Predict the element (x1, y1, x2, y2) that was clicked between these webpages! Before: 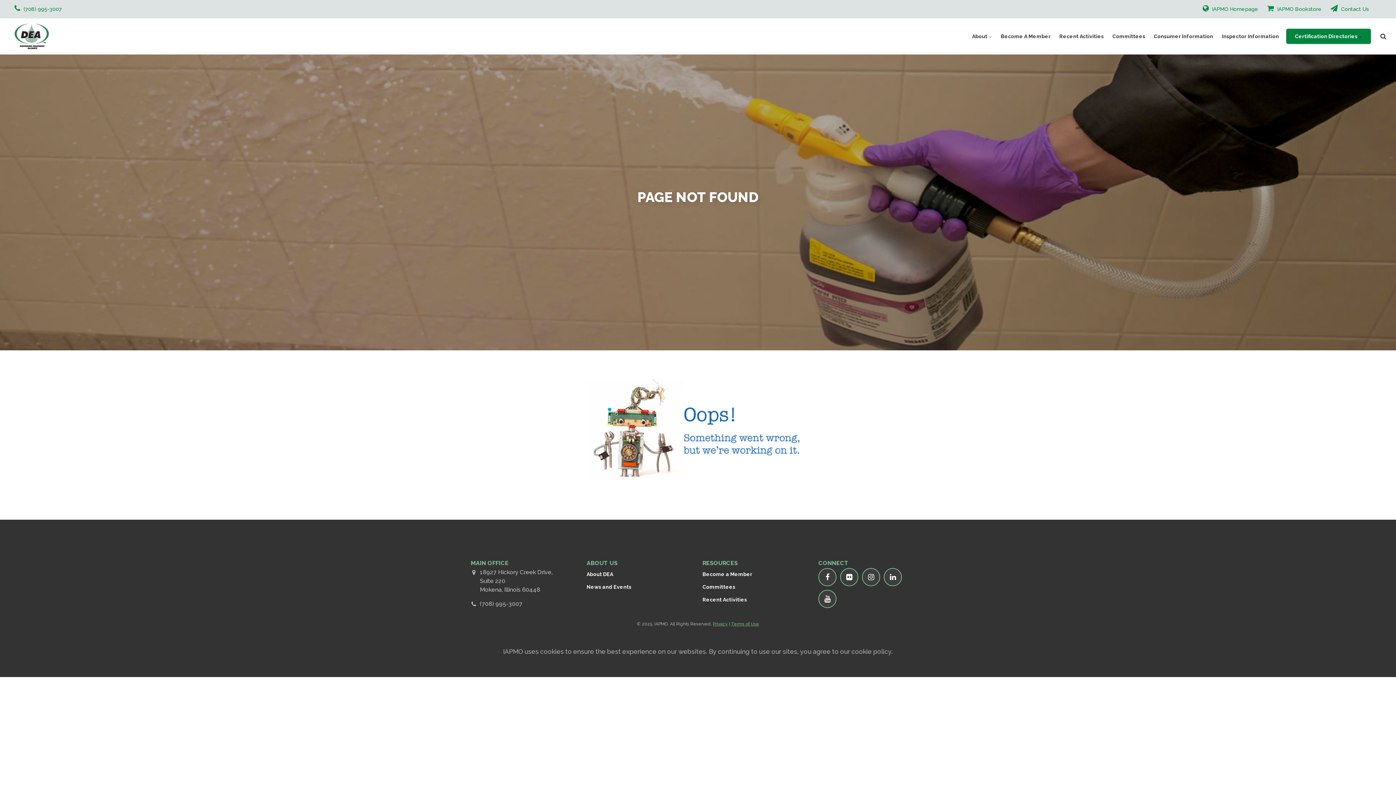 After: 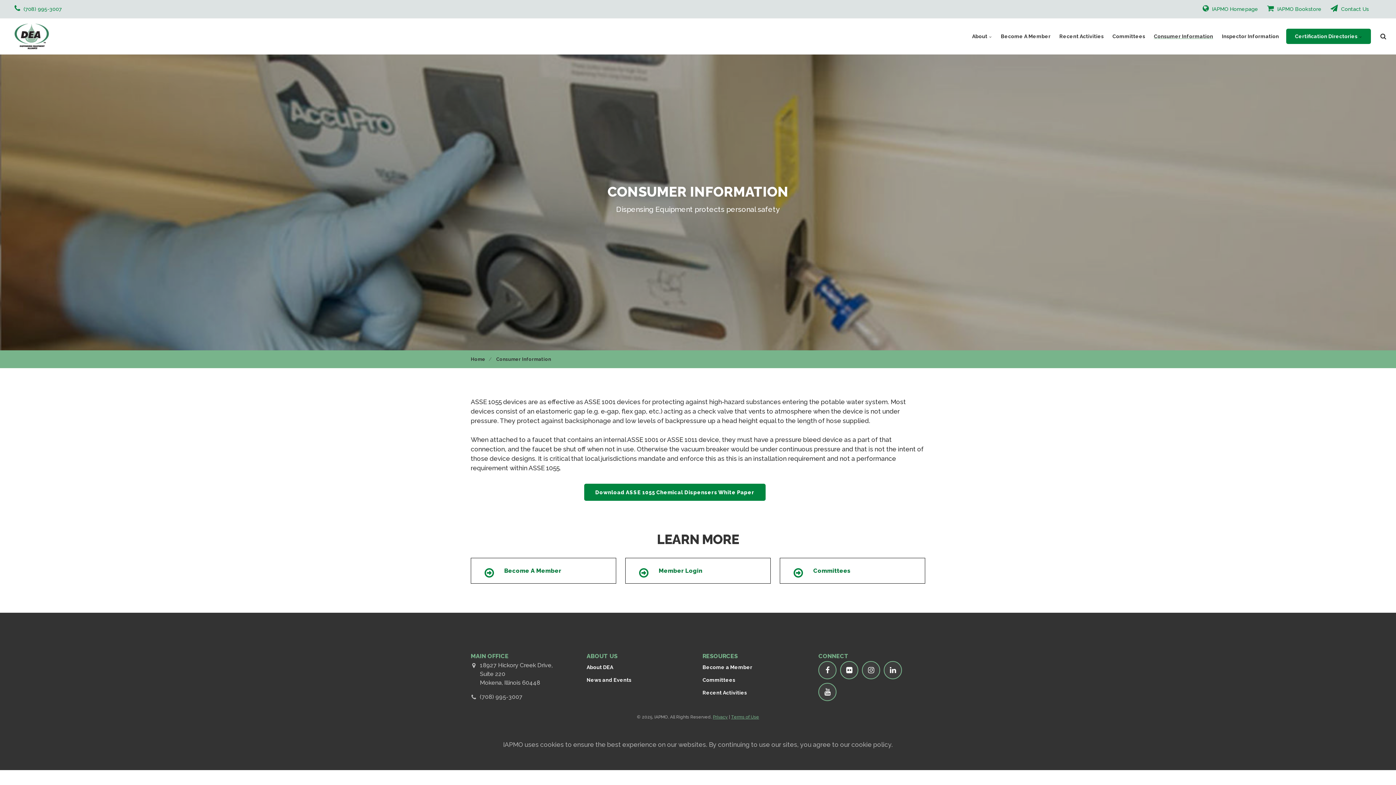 Action: label: Consumer Information bbox: (1149, 18, 1217, 54)